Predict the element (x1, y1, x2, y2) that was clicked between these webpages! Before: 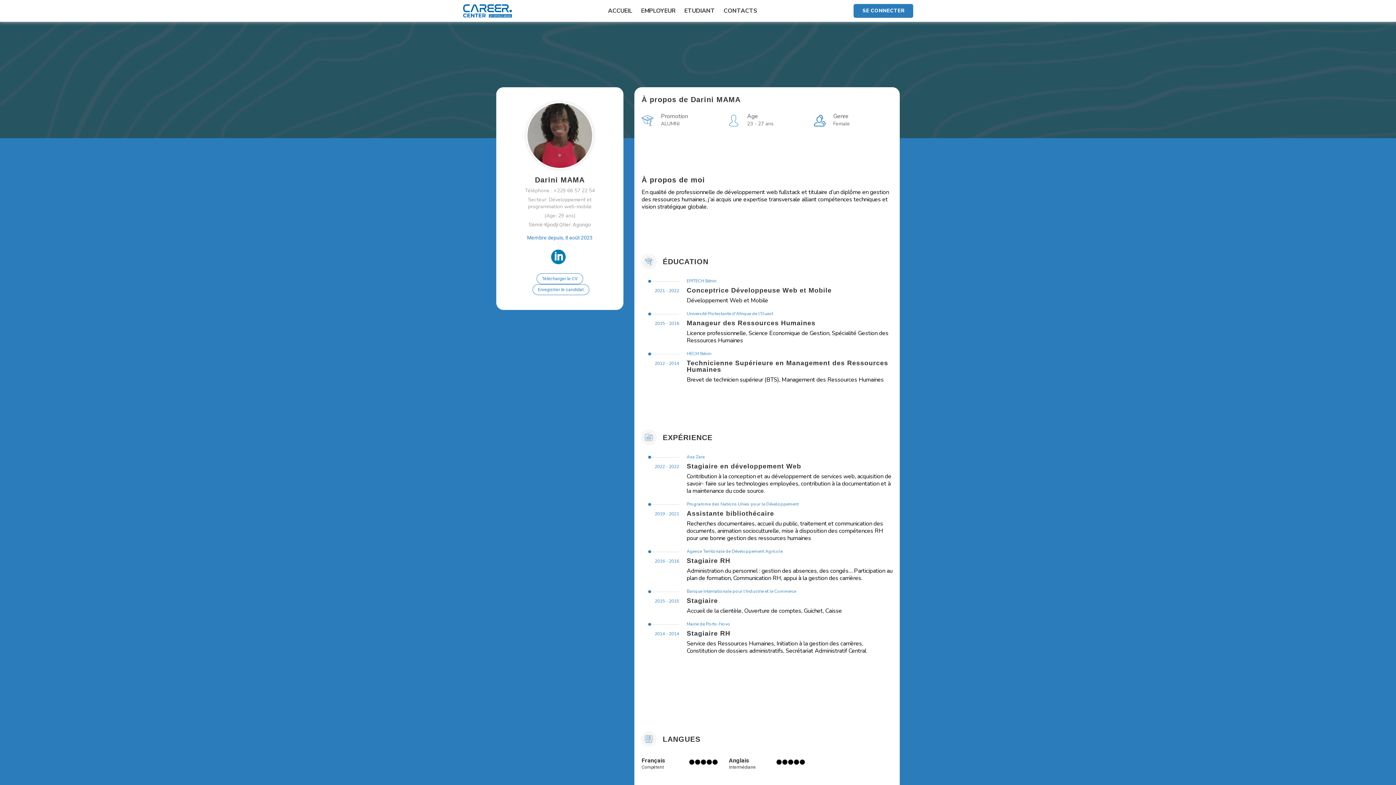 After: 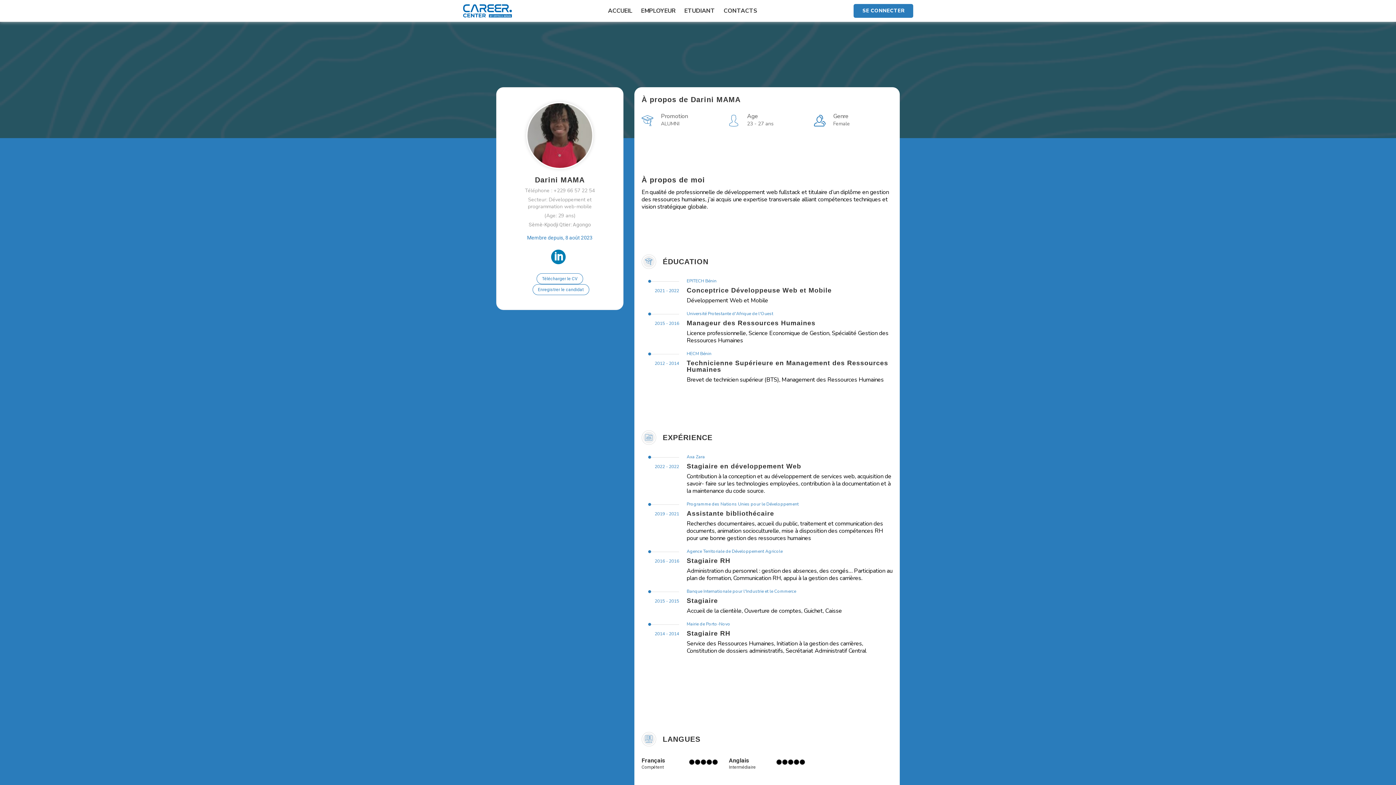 Action: label: Stagiaire RH bbox: (686, 630, 730, 637)